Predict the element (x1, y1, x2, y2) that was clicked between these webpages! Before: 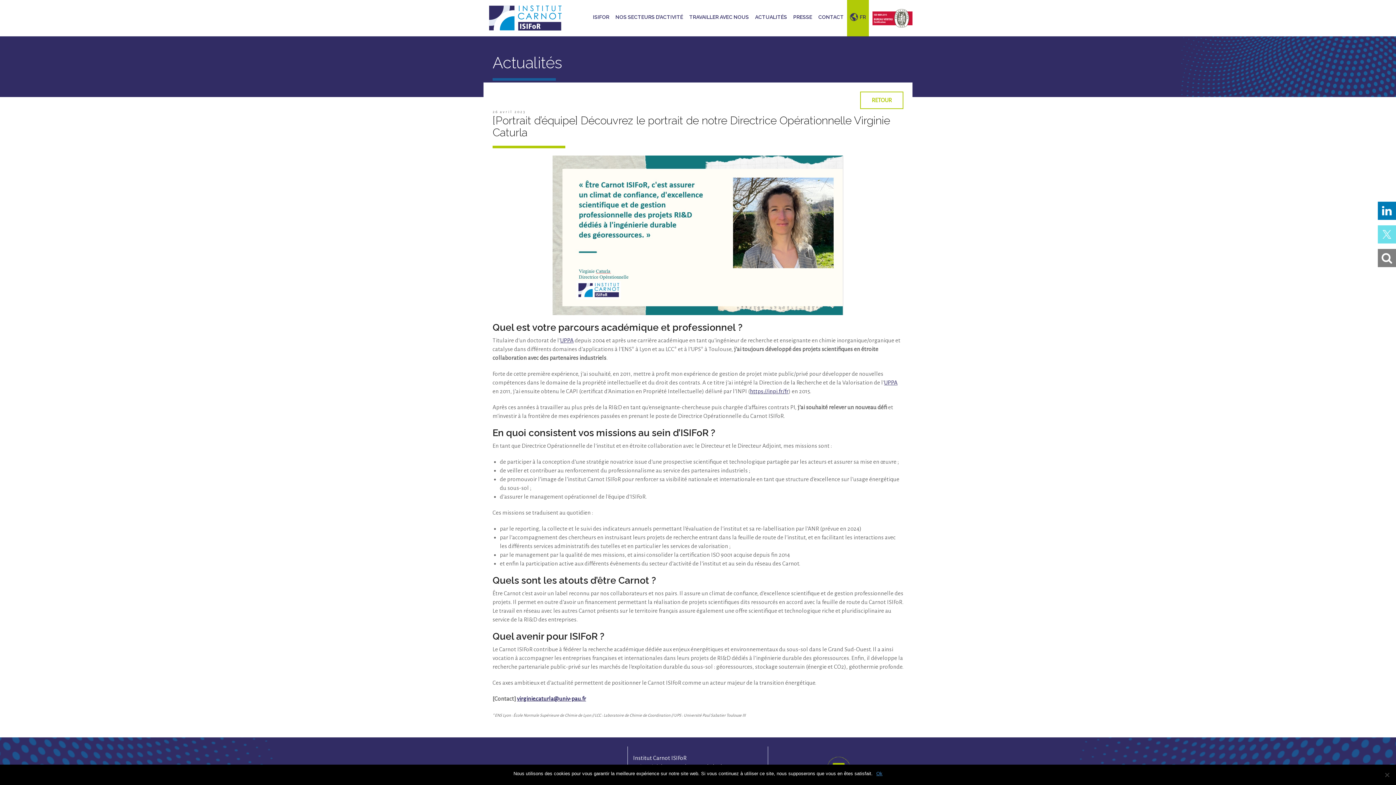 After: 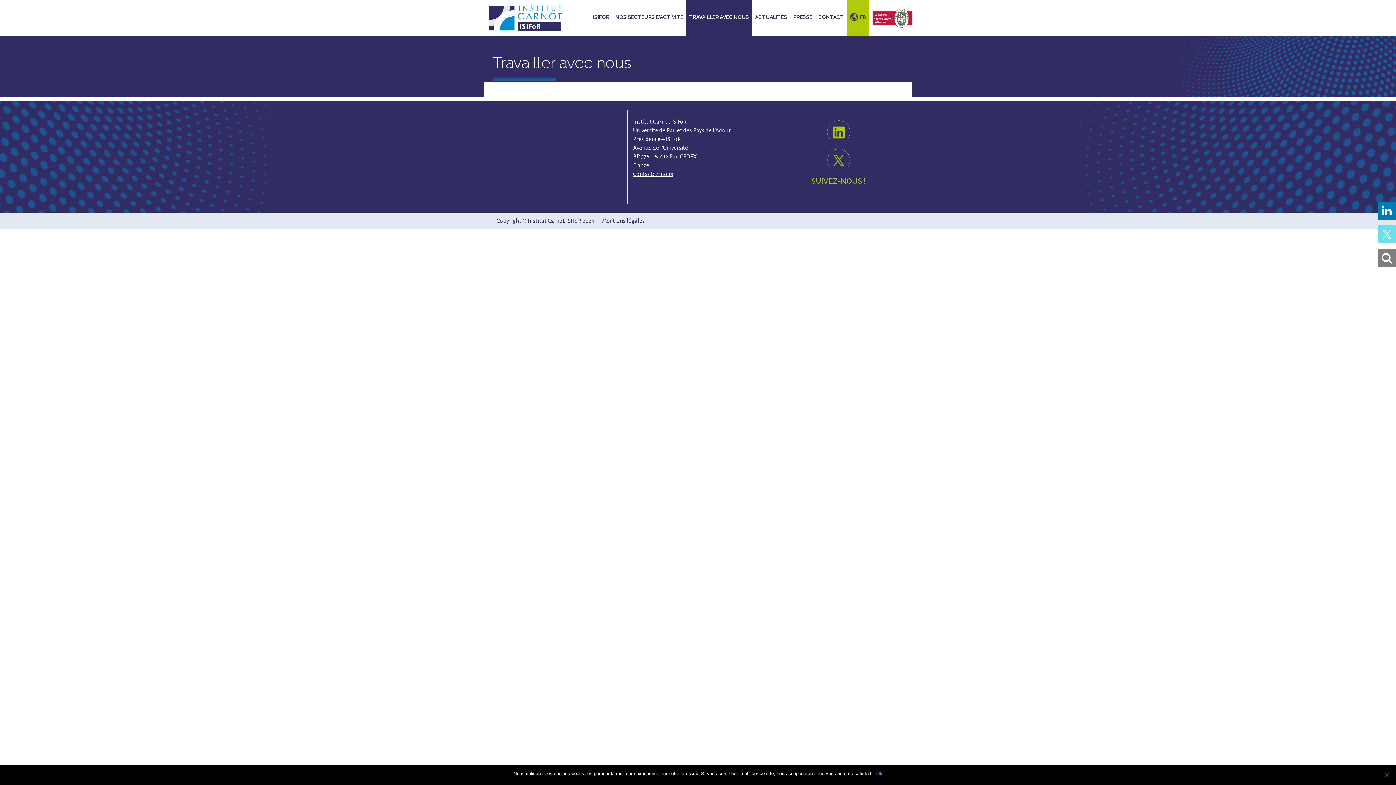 Action: bbox: (686, 0, 752, 36) label: TRAVAILLER AVEC NOUS